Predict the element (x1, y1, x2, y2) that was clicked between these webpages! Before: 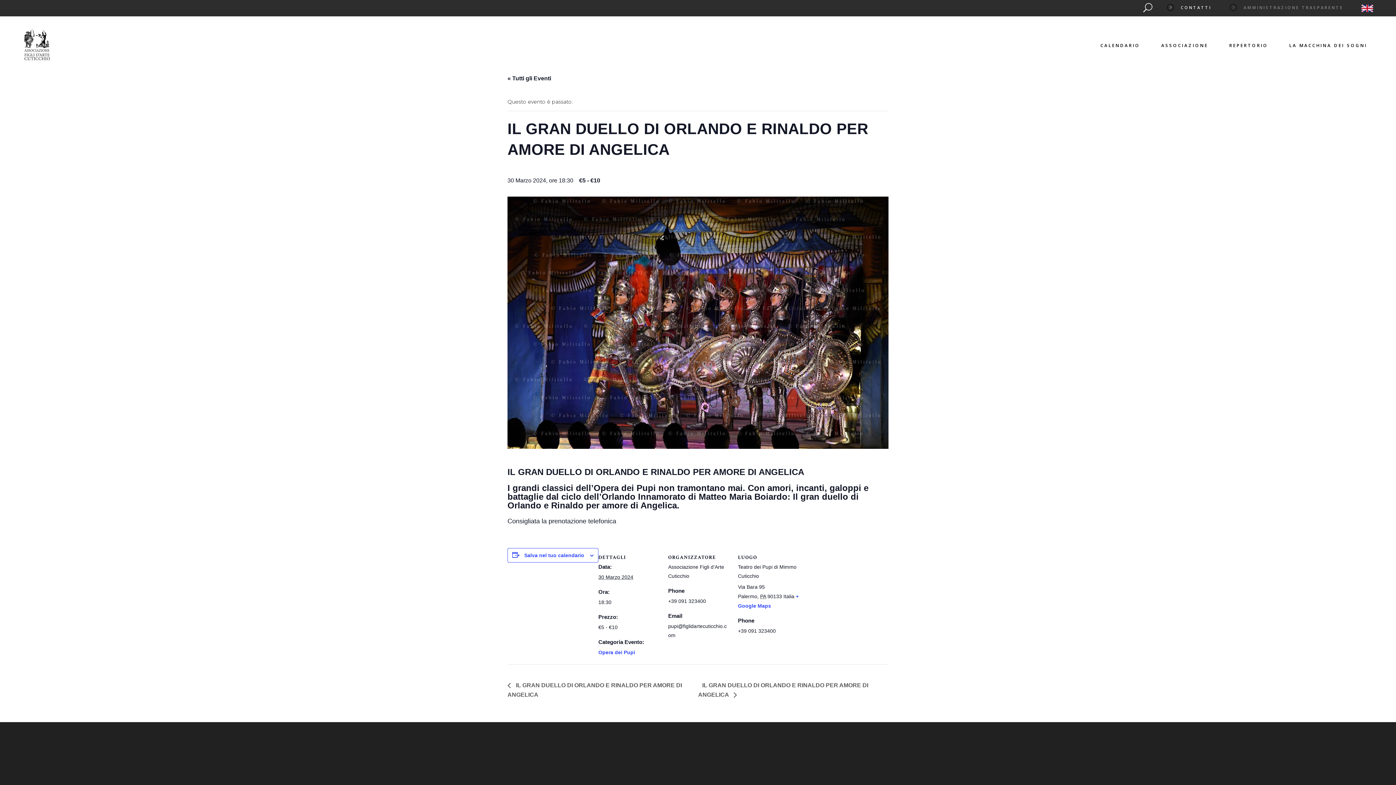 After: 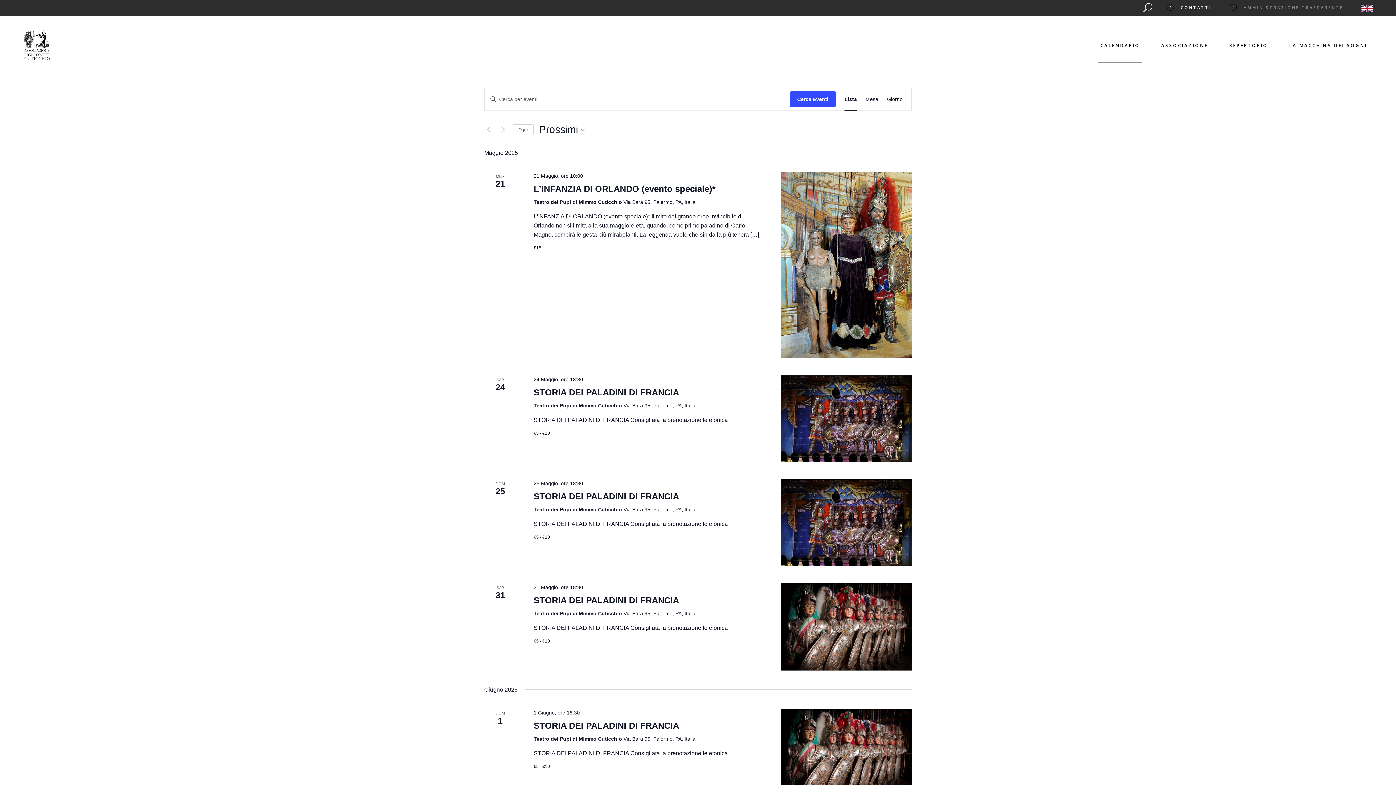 Action: bbox: (507, 75, 551, 81) label: « Tutti gli Eventi